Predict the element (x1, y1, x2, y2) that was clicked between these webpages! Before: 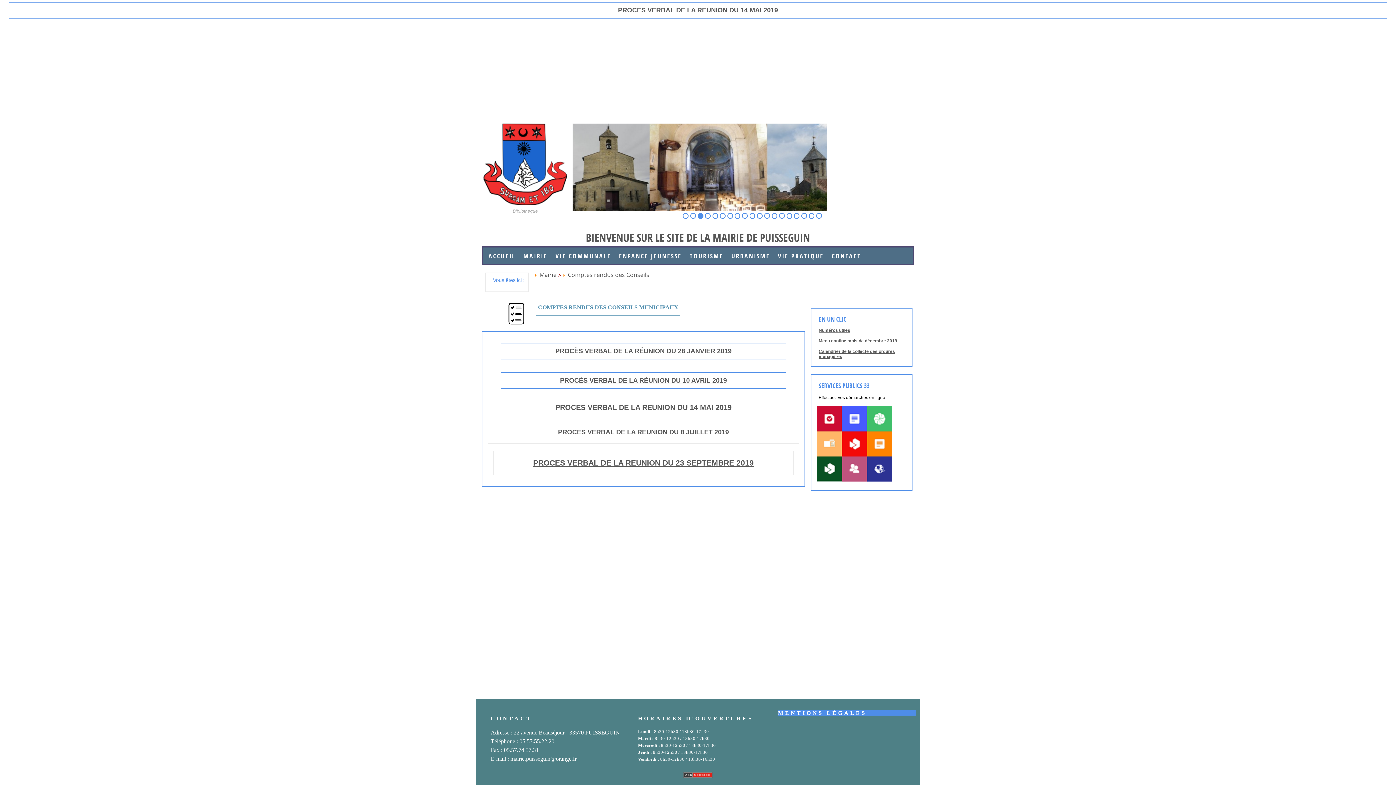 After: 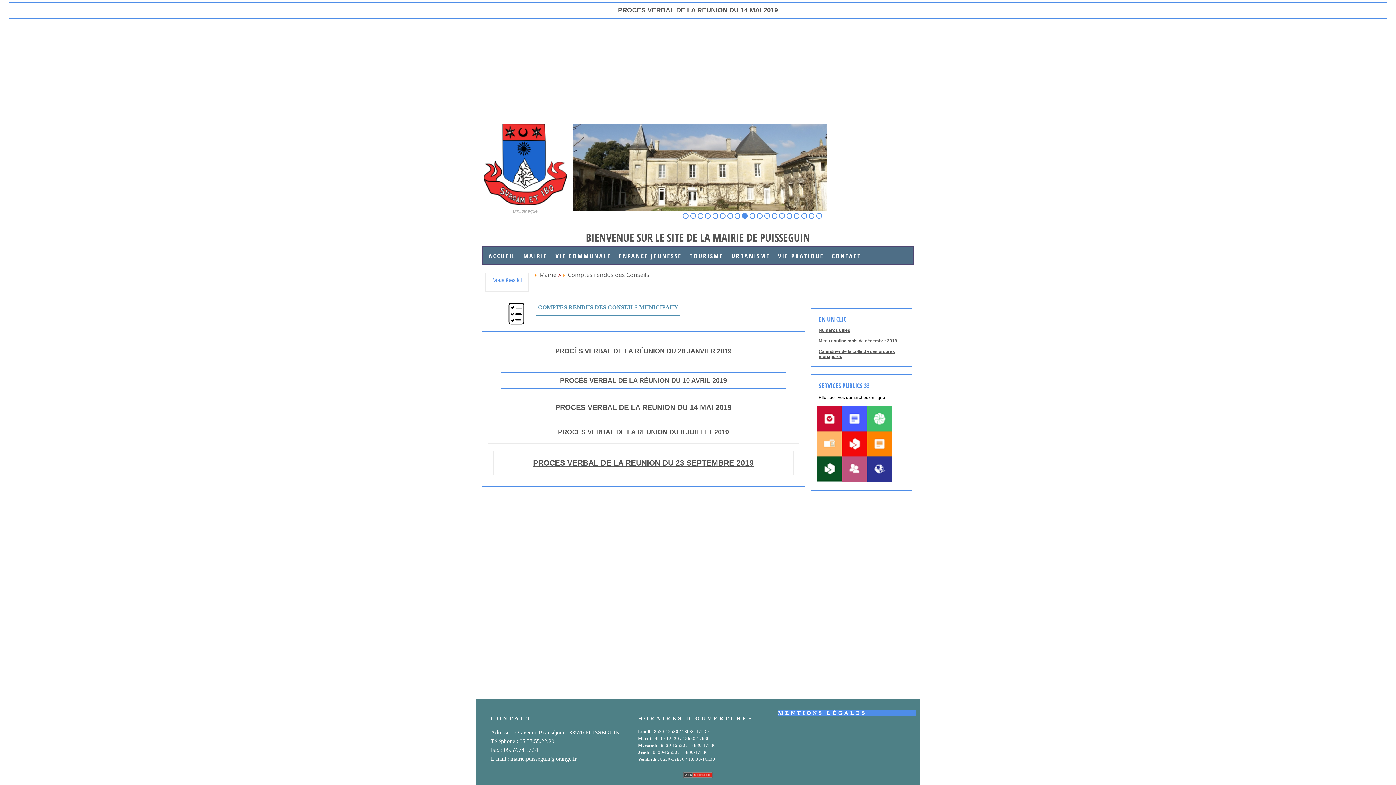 Action: bbox: (742, 213, 747, 218) label: 9